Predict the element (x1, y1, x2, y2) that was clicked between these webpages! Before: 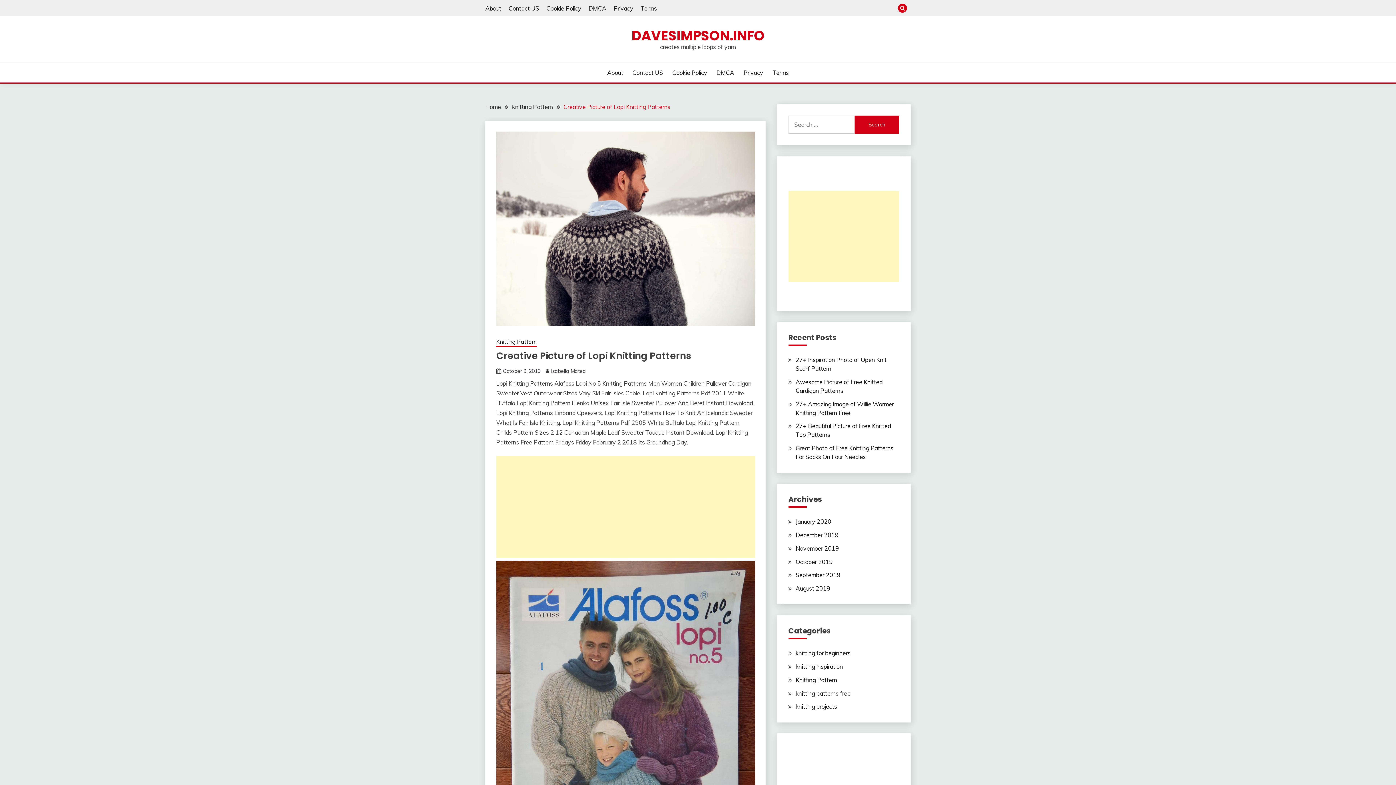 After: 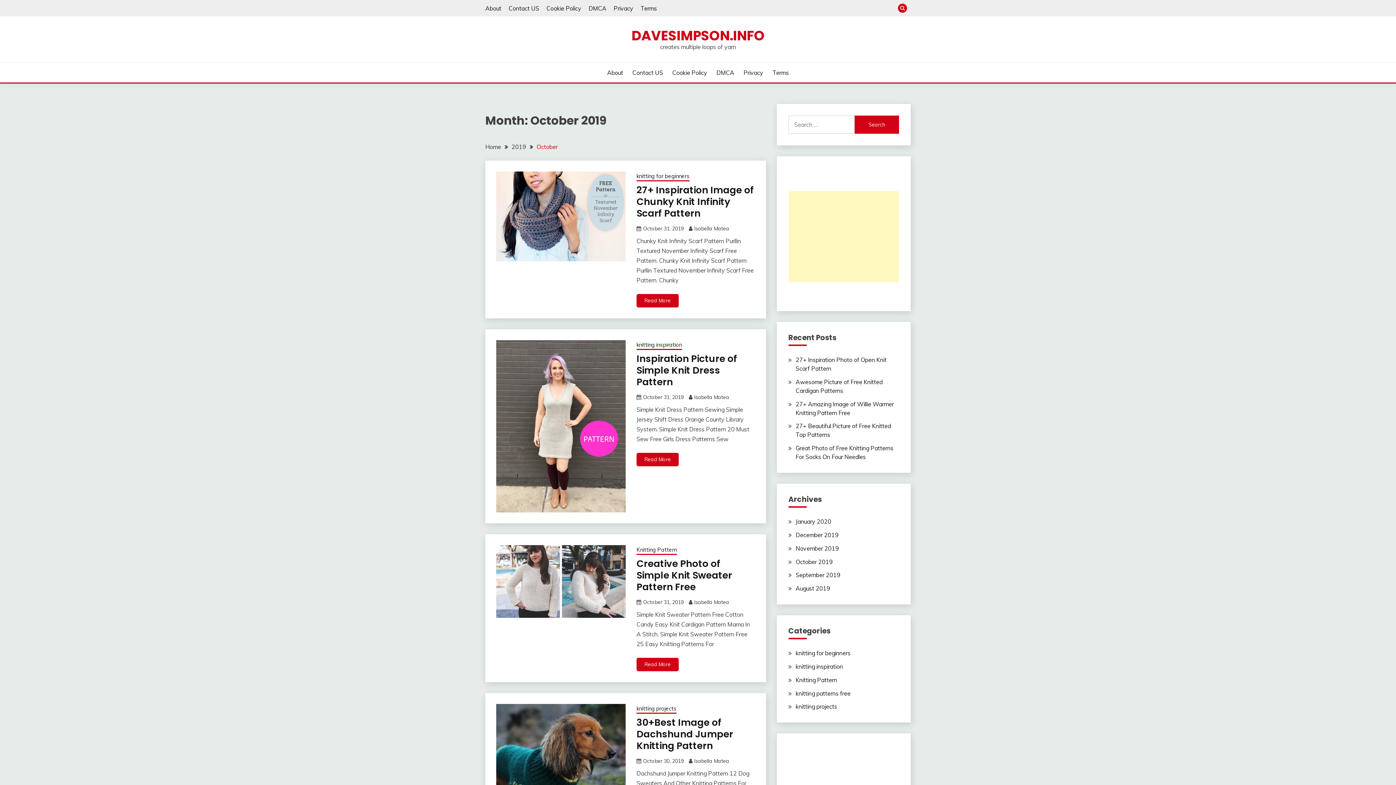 Action: bbox: (795, 558, 832, 565) label: October 2019